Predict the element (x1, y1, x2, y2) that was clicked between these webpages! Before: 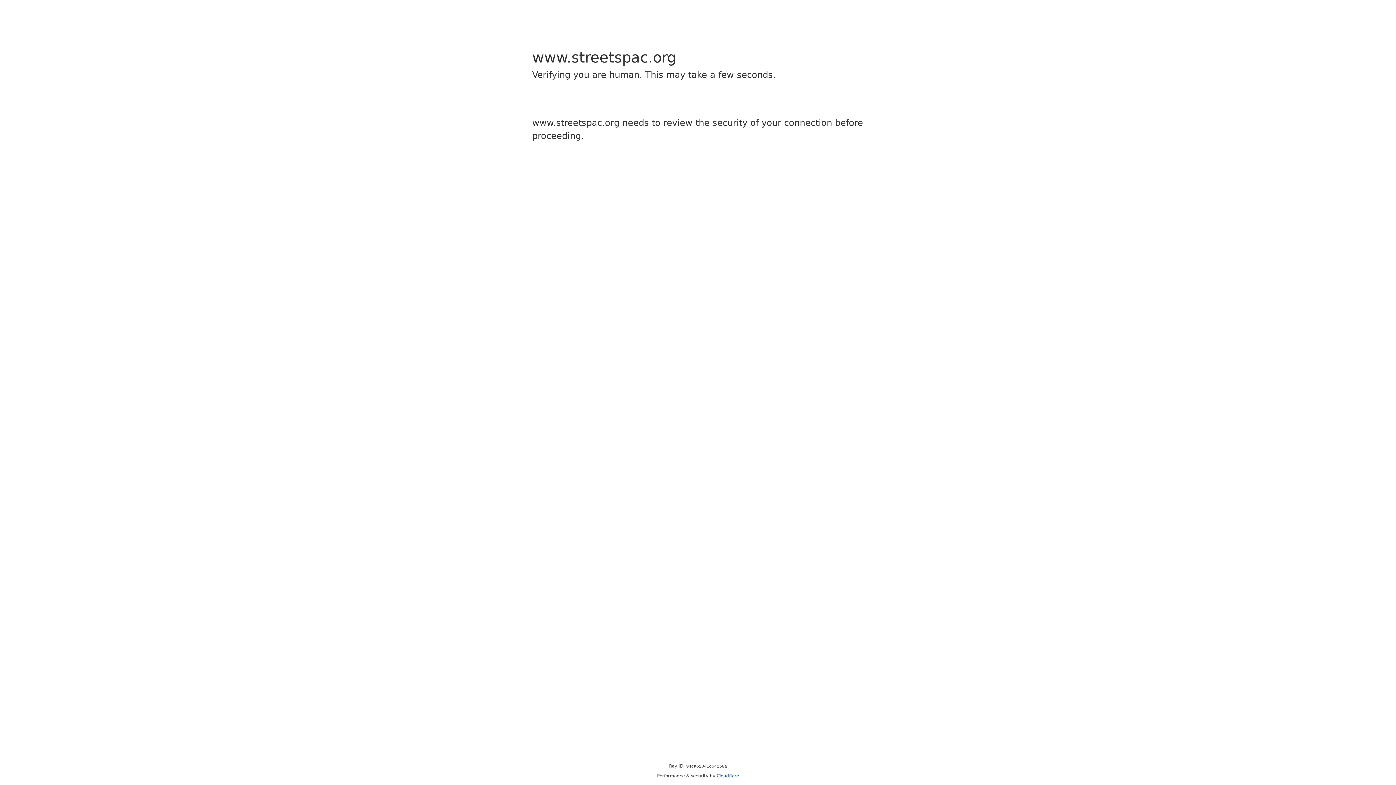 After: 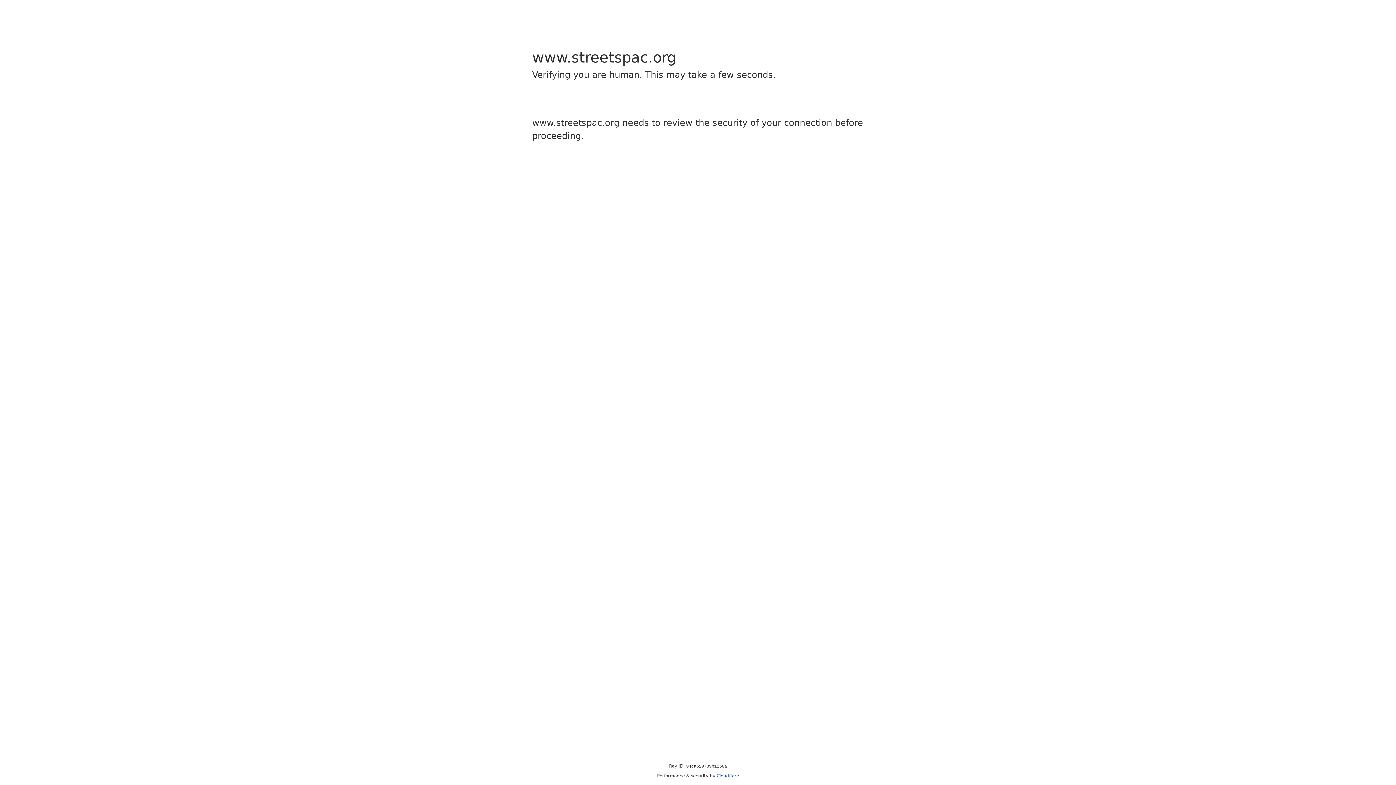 Action: bbox: (716, 773, 739, 778) label: Cloudflare